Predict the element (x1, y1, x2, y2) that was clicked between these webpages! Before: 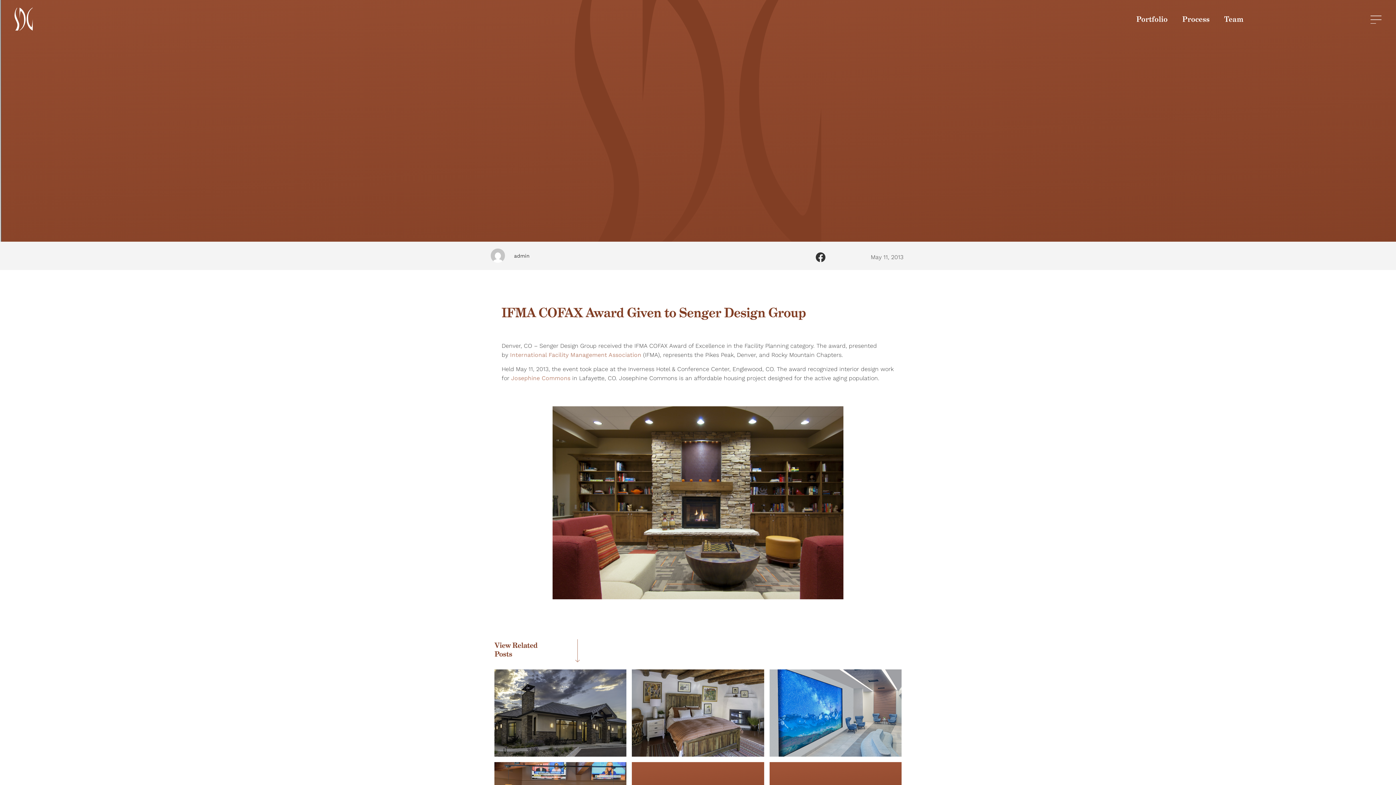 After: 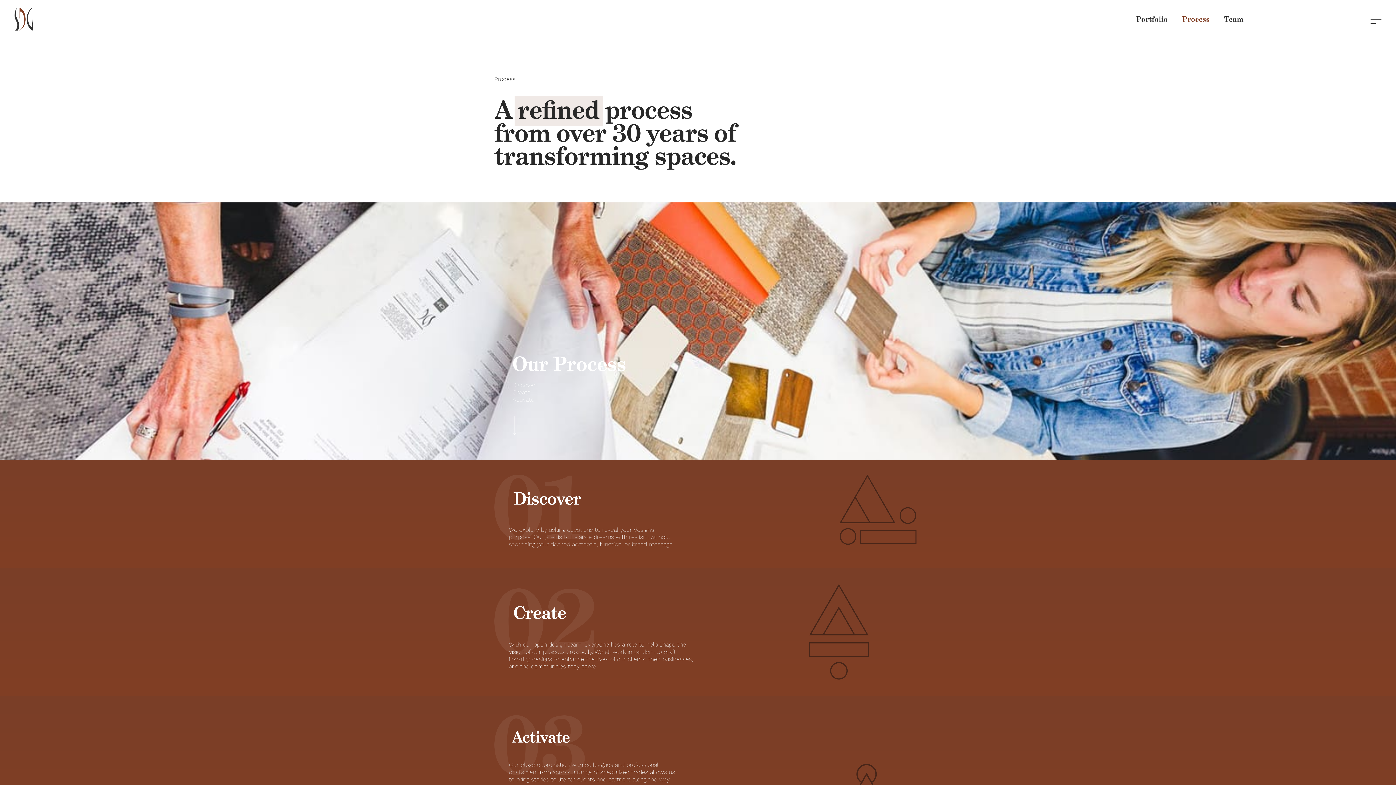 Action: bbox: (1175, 10, 1217, 27) label: Process